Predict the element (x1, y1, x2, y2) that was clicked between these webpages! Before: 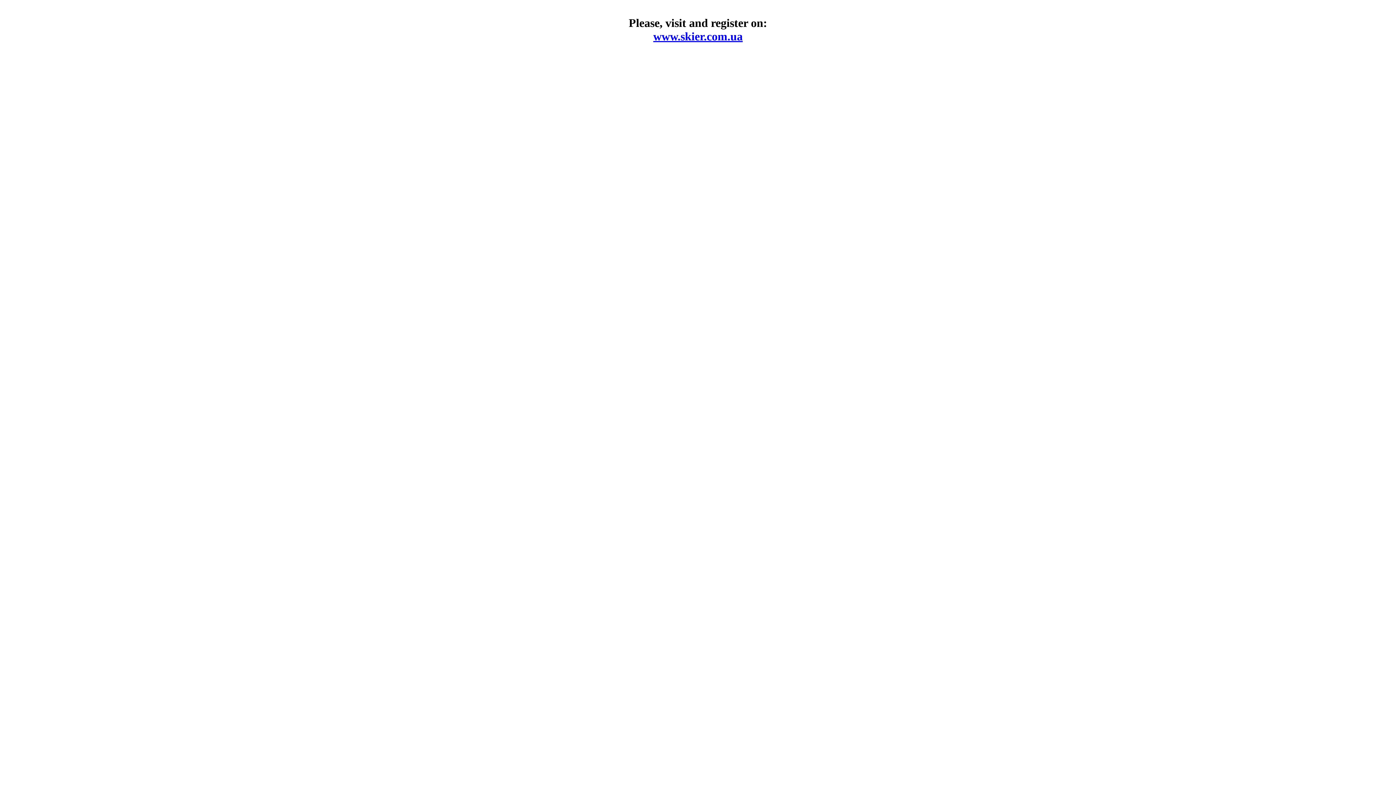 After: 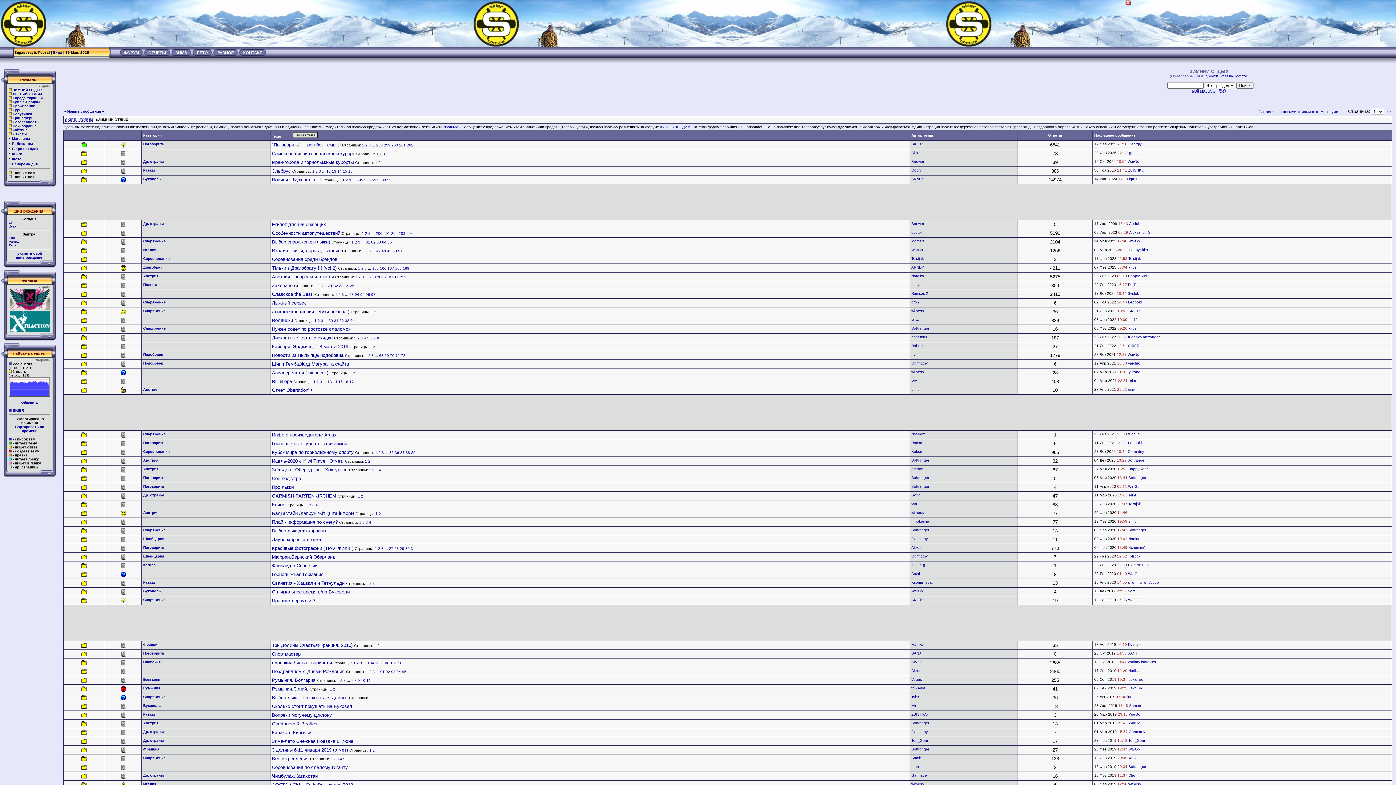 Action: label: www.skier.com.ua bbox: (653, 29, 742, 42)